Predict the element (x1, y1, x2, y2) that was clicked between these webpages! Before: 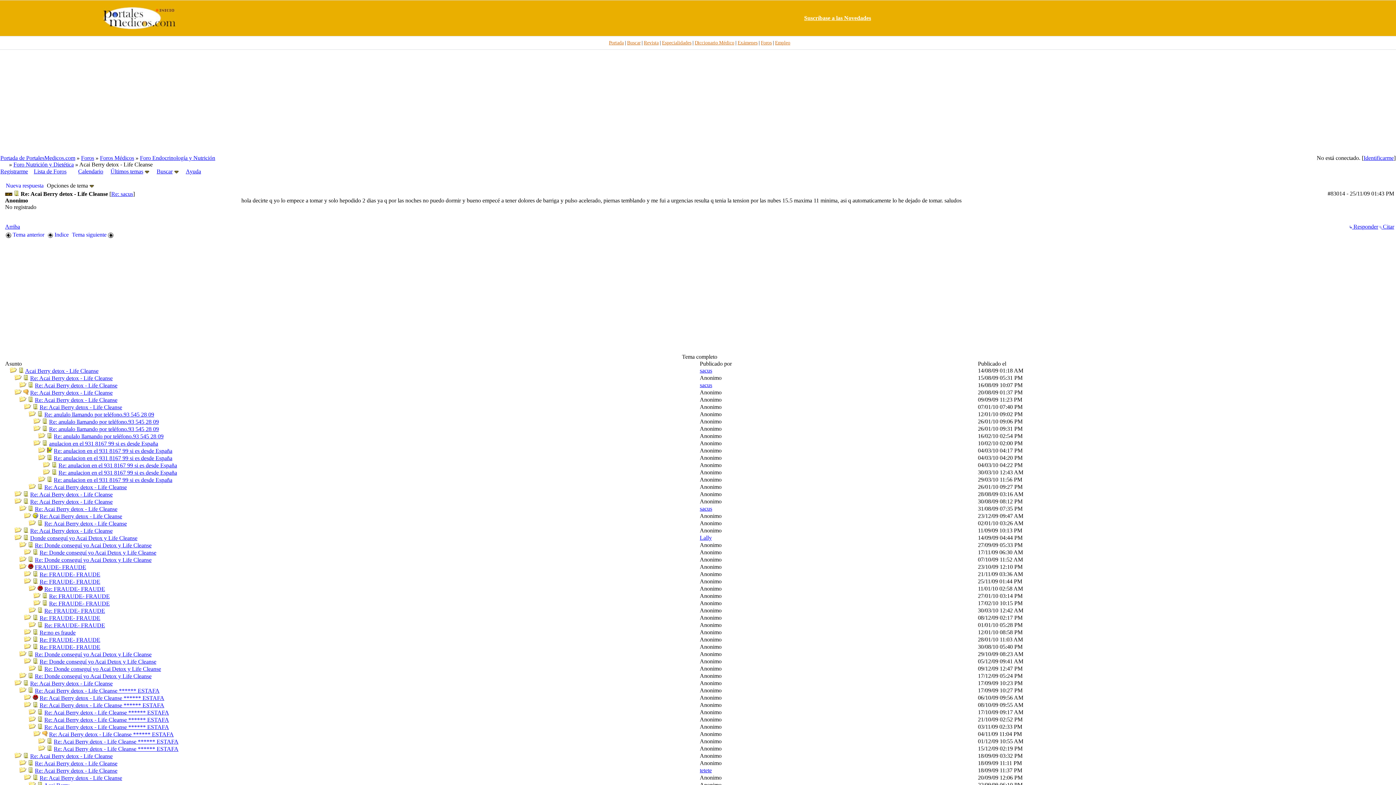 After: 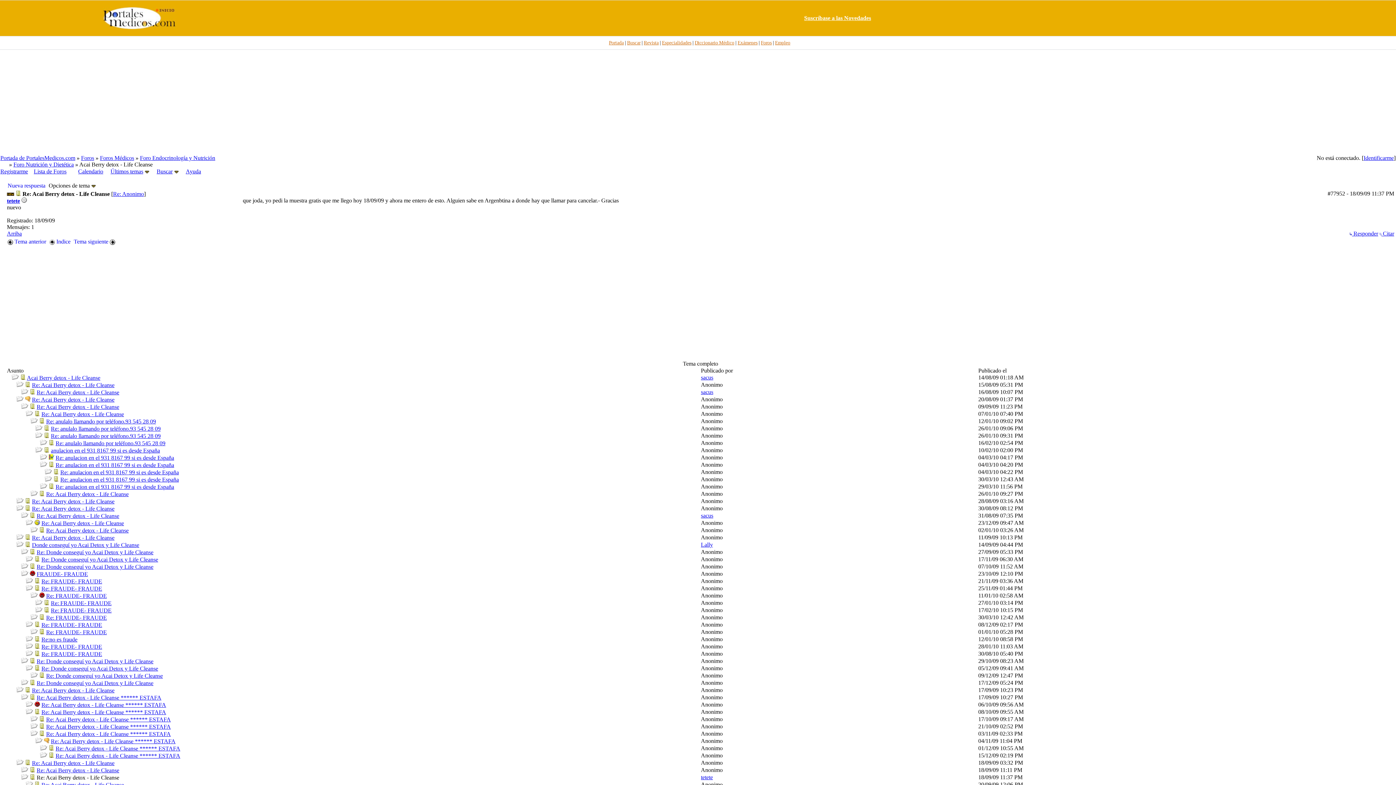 Action: bbox: (34, 768, 117, 774) label: Re: Acai Berry detox - Life Cleanse